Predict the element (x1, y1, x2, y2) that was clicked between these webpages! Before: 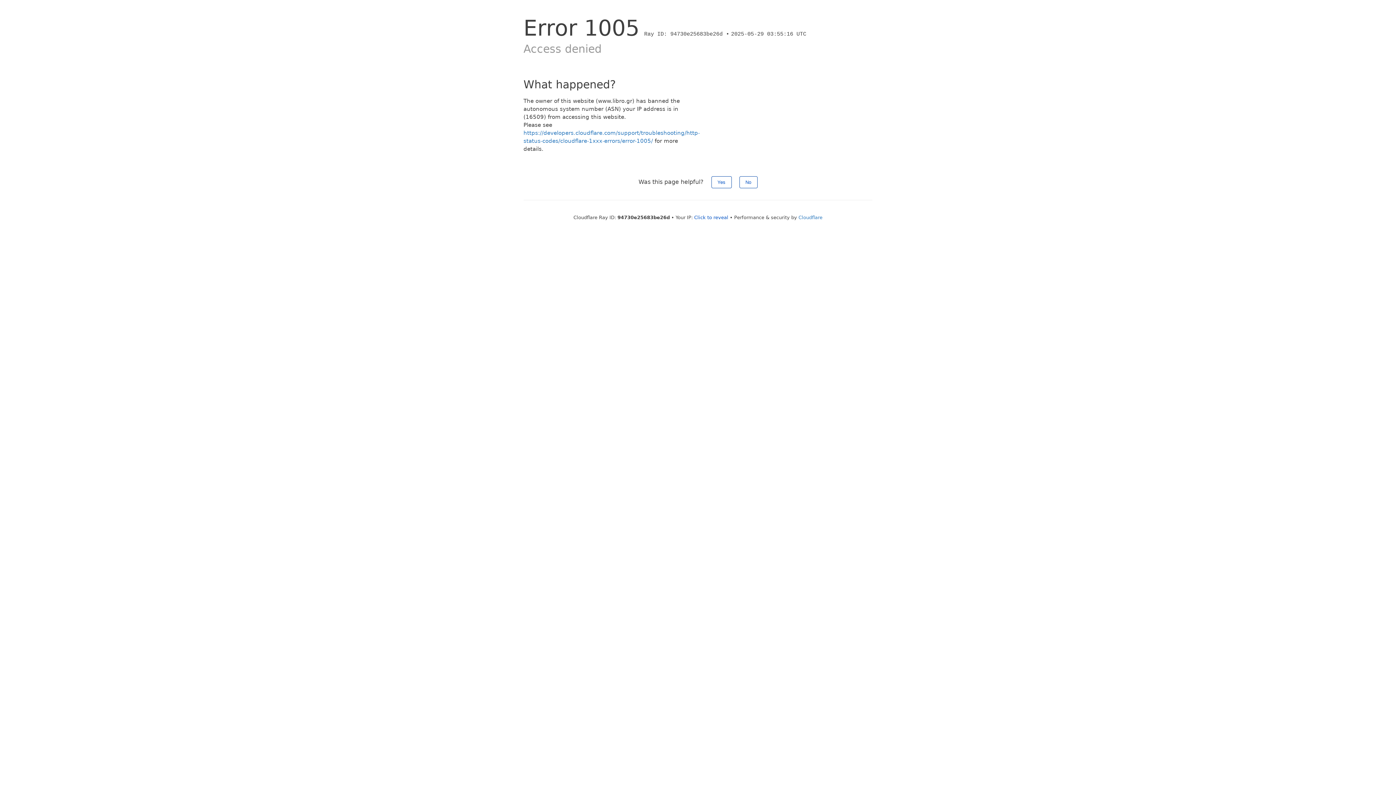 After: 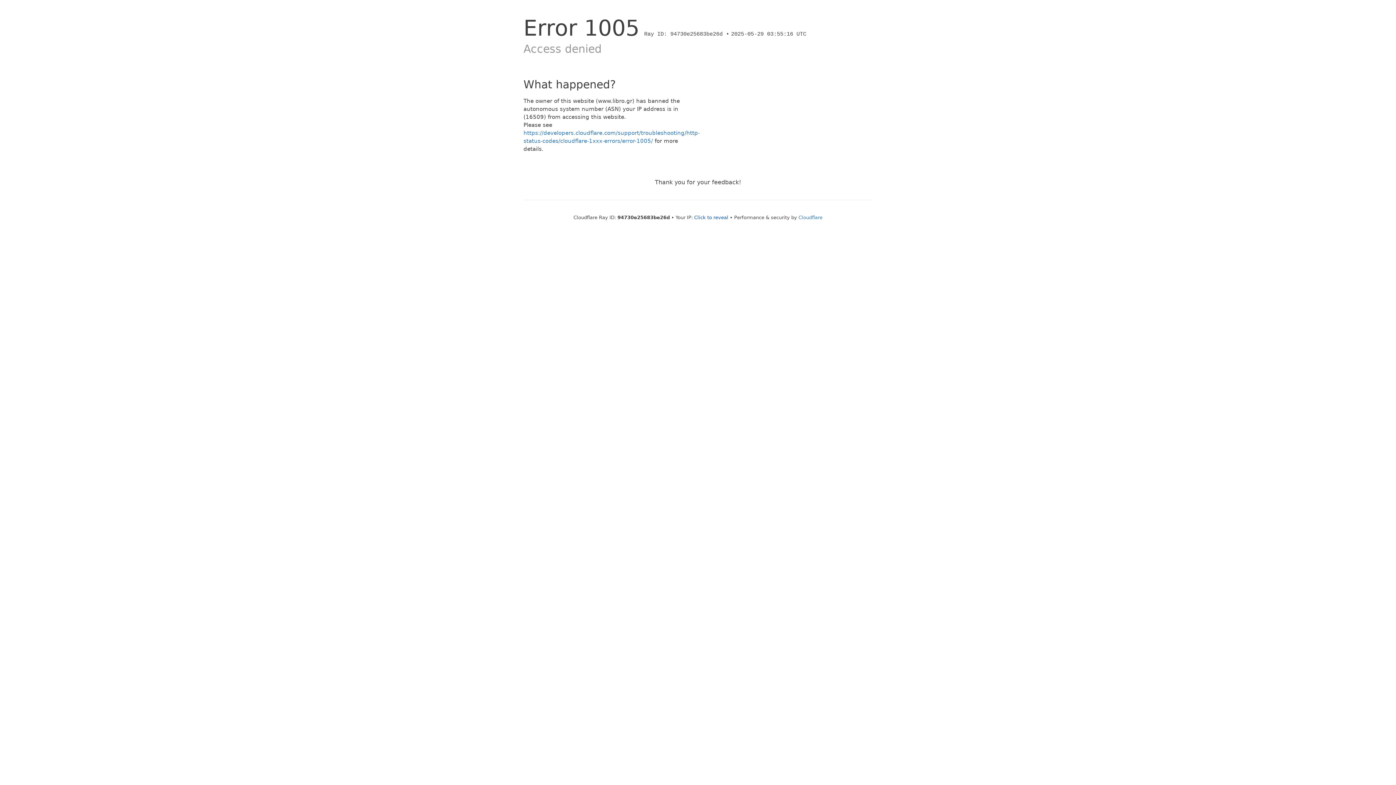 Action: label: Yes bbox: (711, 176, 731, 188)